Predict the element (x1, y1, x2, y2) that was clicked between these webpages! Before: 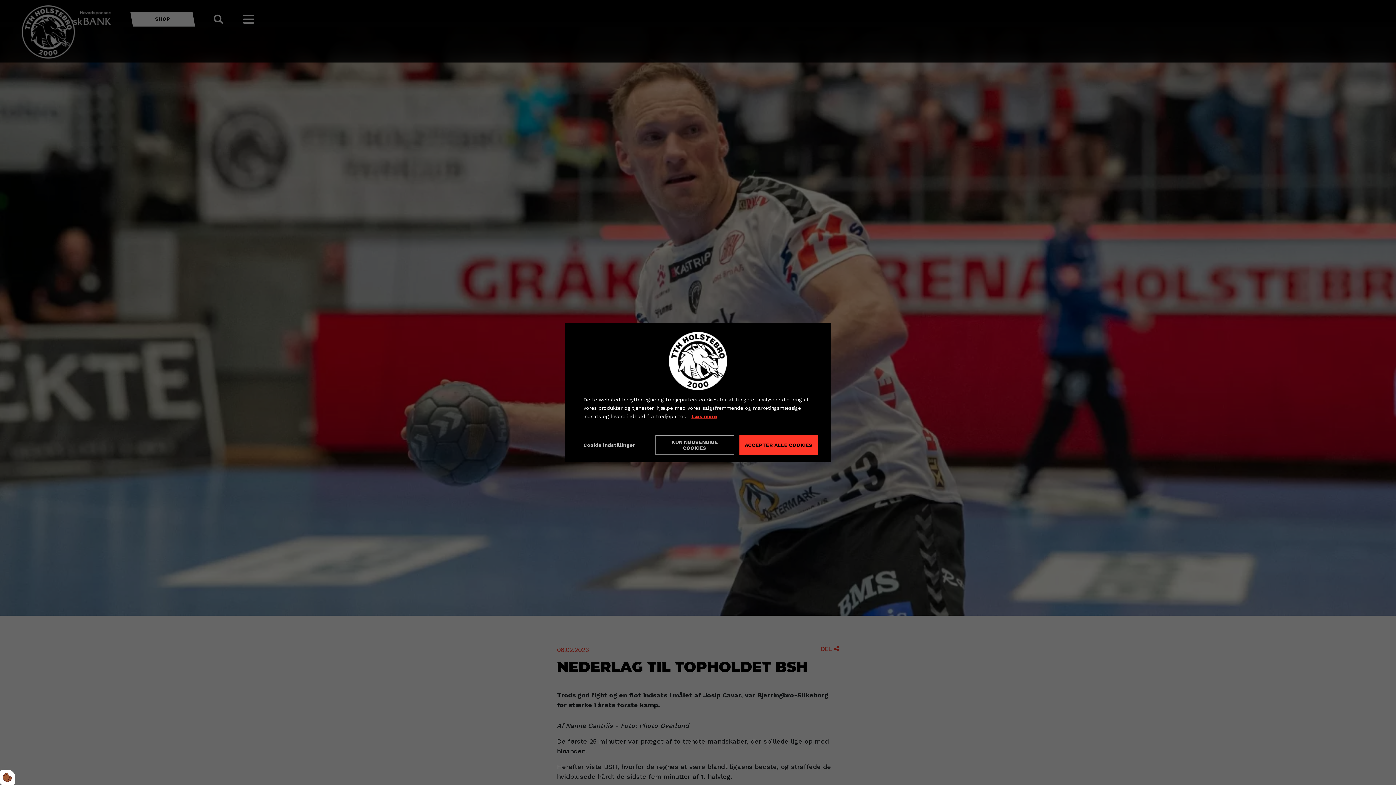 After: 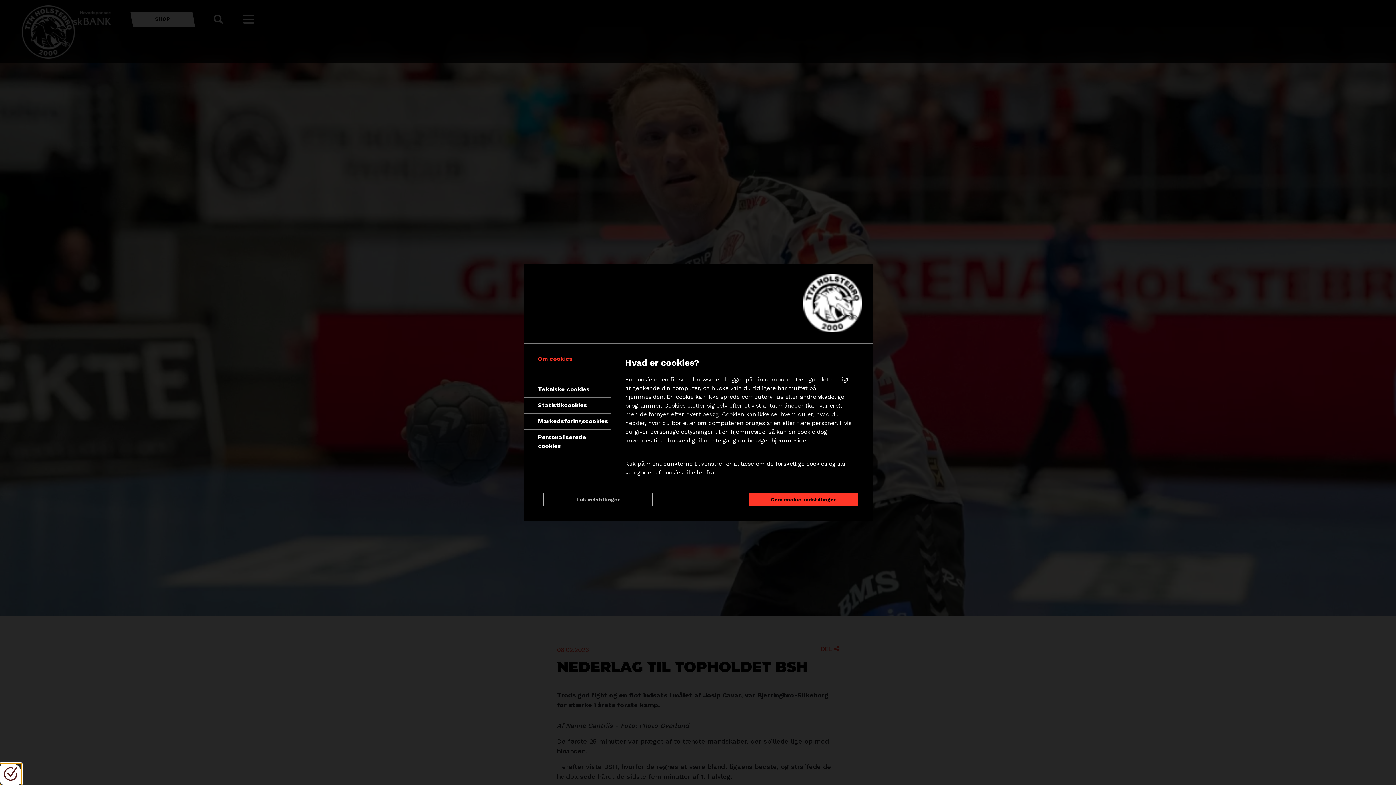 Action: bbox: (0, 770, 15, 785)